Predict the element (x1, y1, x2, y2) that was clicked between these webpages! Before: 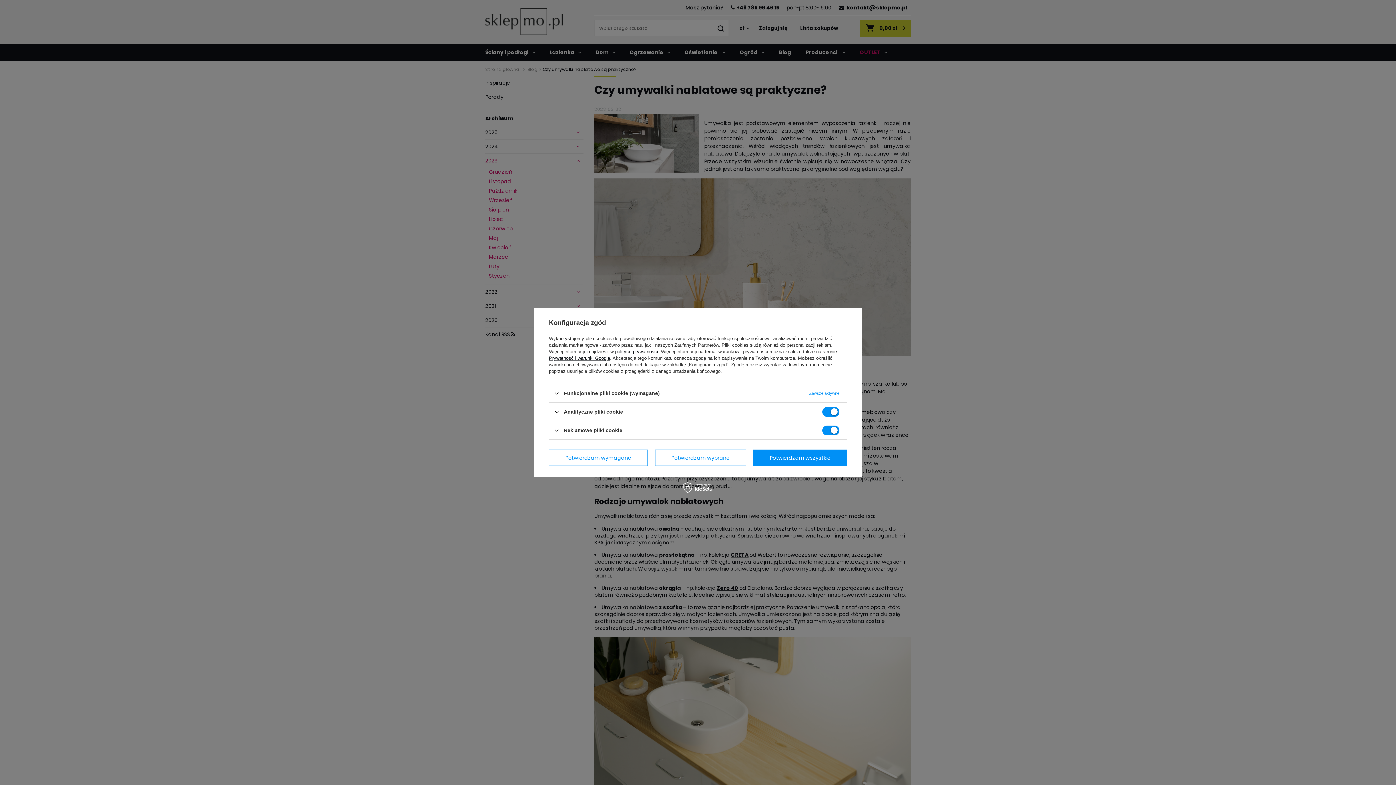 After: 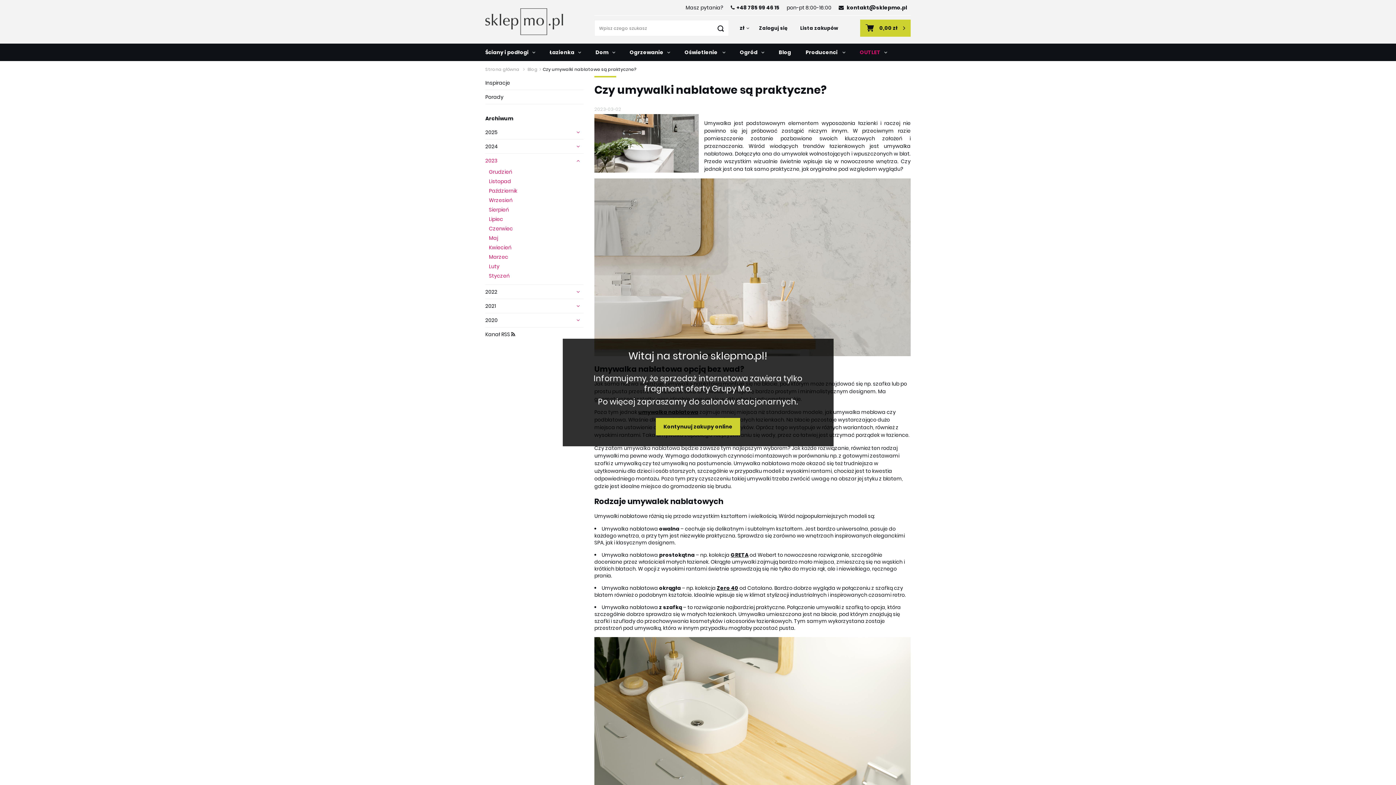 Action: label: Potwierdzam wszystkie bbox: (753, 449, 847, 466)